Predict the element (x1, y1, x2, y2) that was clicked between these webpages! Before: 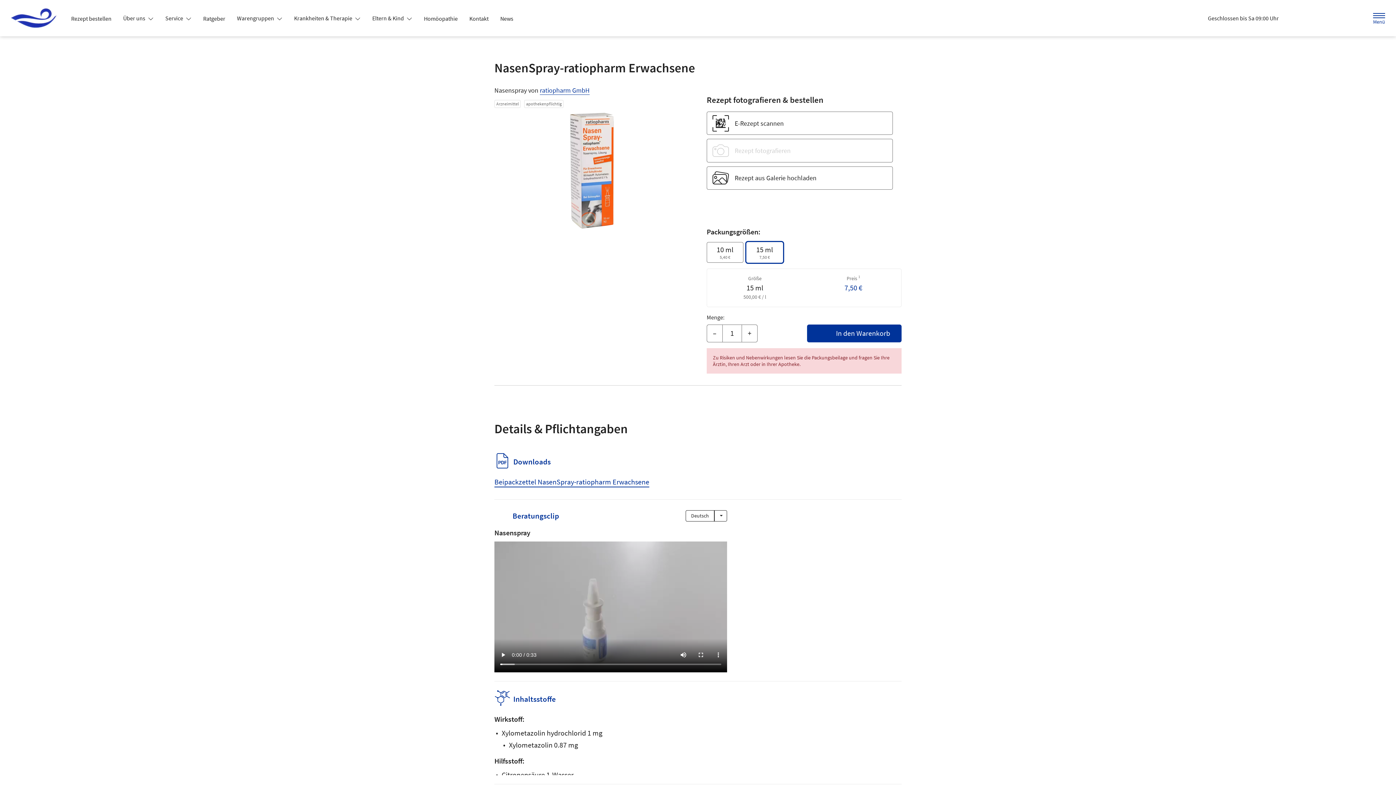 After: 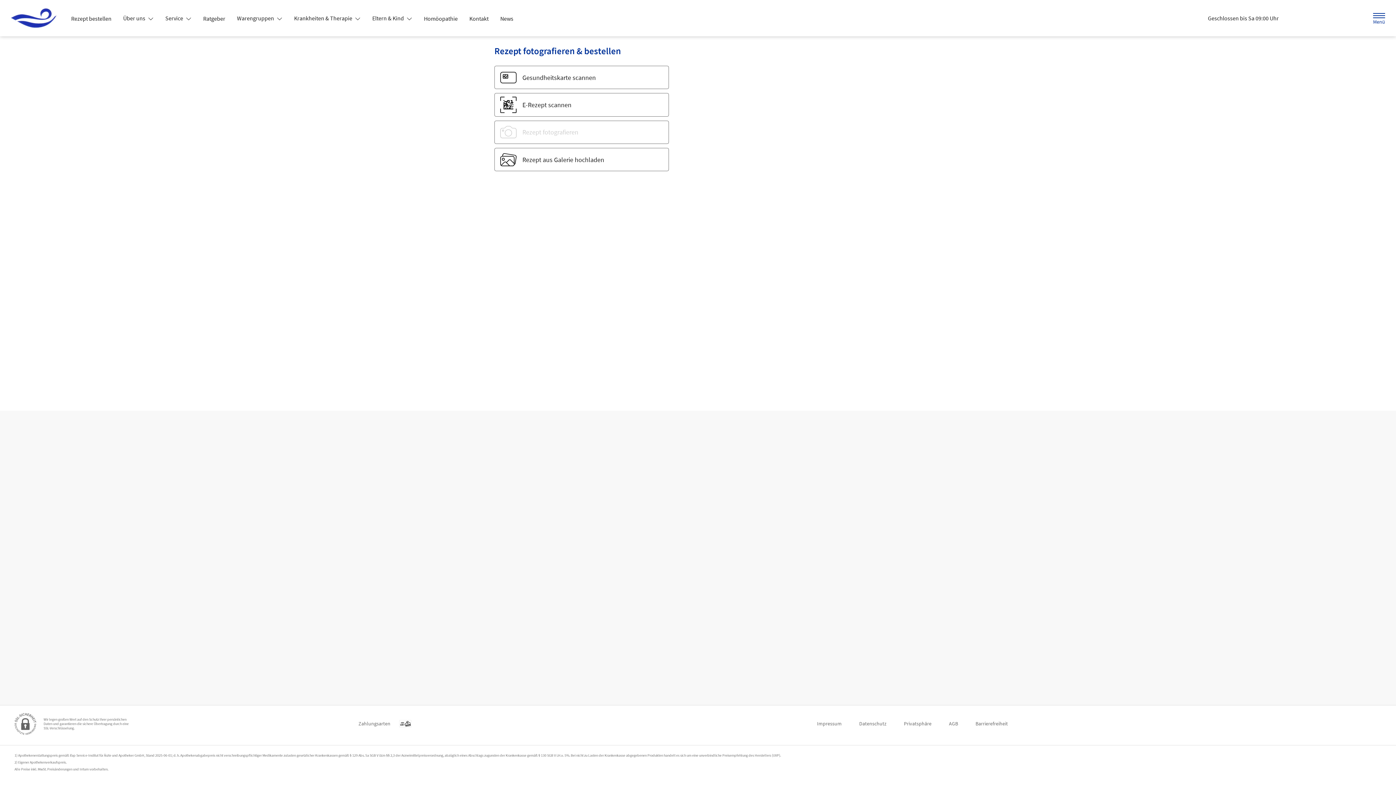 Action: label: Rezept bestellen bbox: (65, 12, 117, 25)